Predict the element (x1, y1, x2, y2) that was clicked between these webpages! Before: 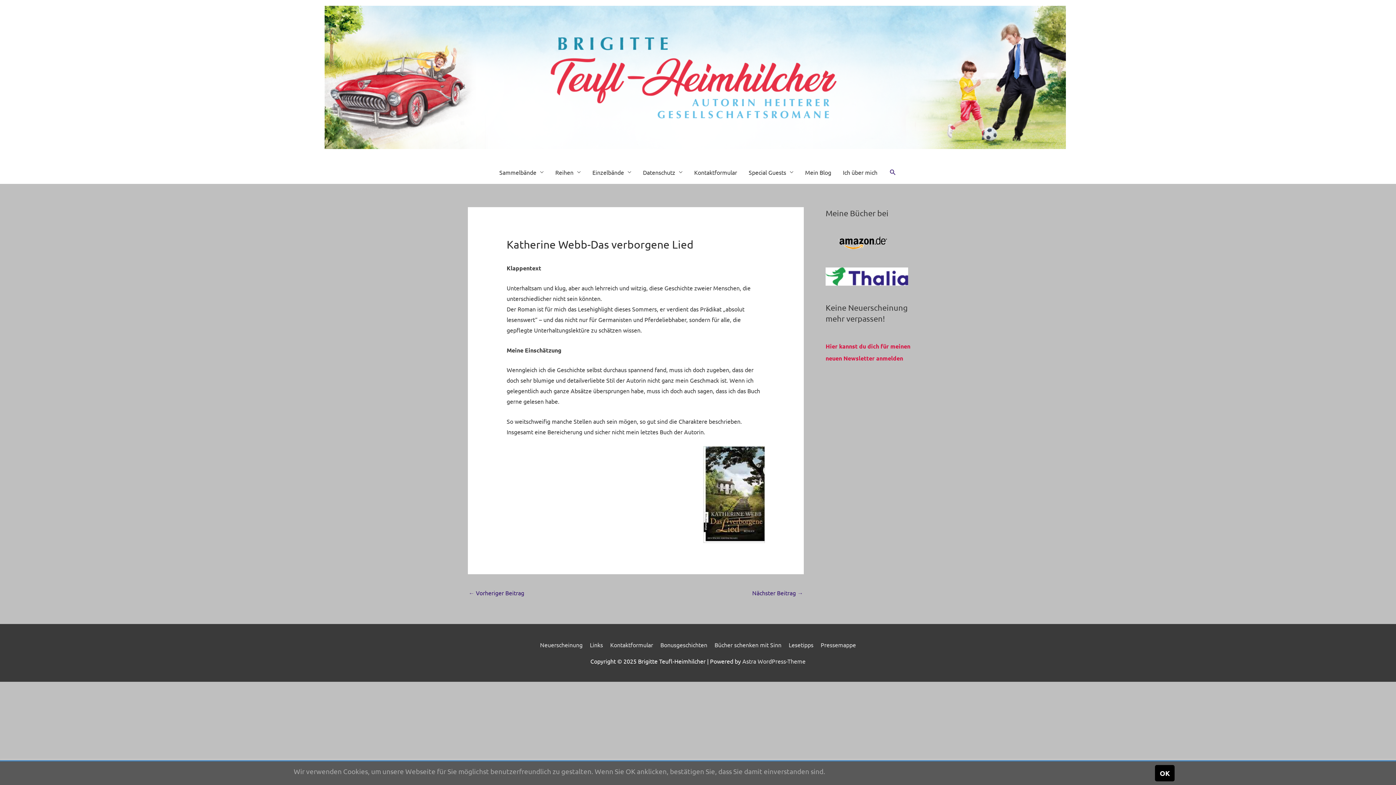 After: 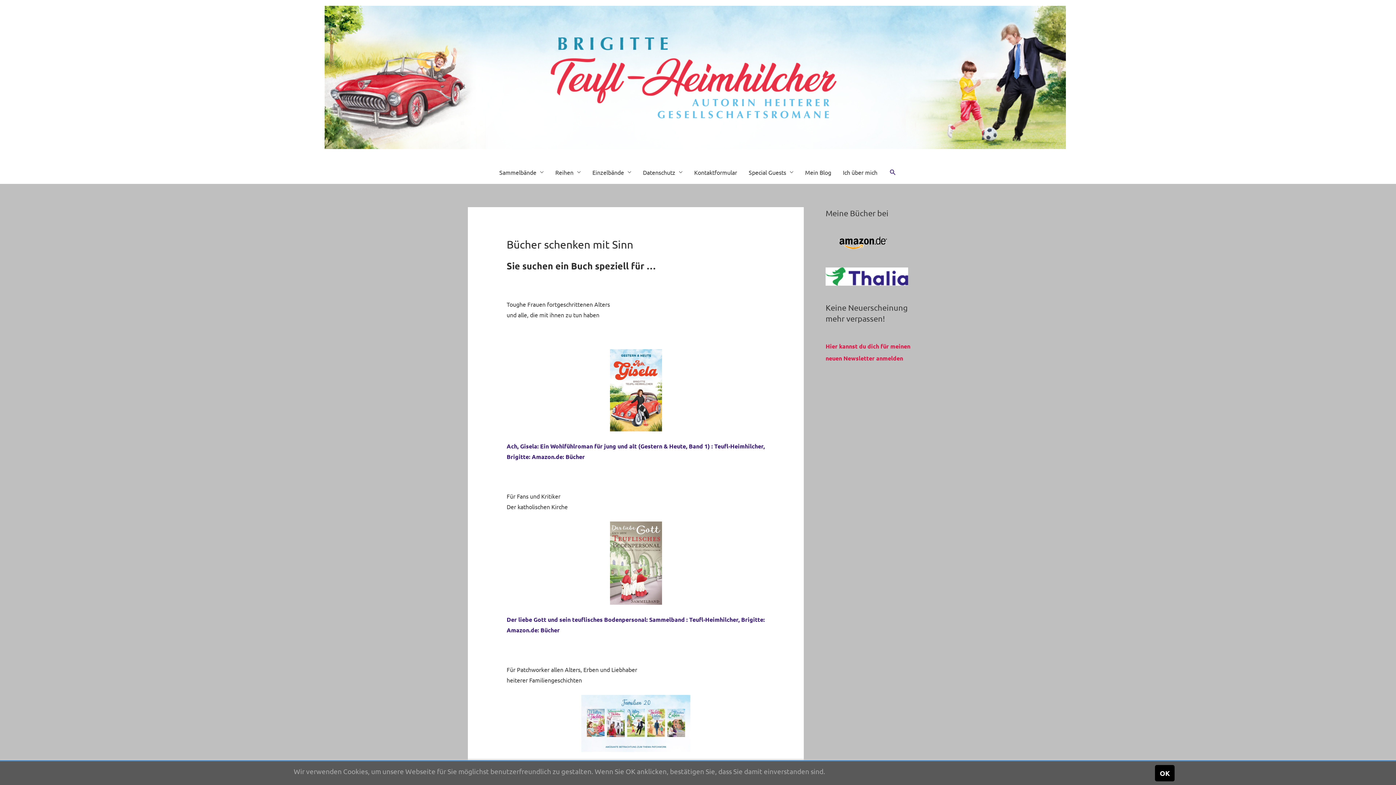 Action: bbox: (711, 641, 784, 648) label: Bücher schenken mit Sinn